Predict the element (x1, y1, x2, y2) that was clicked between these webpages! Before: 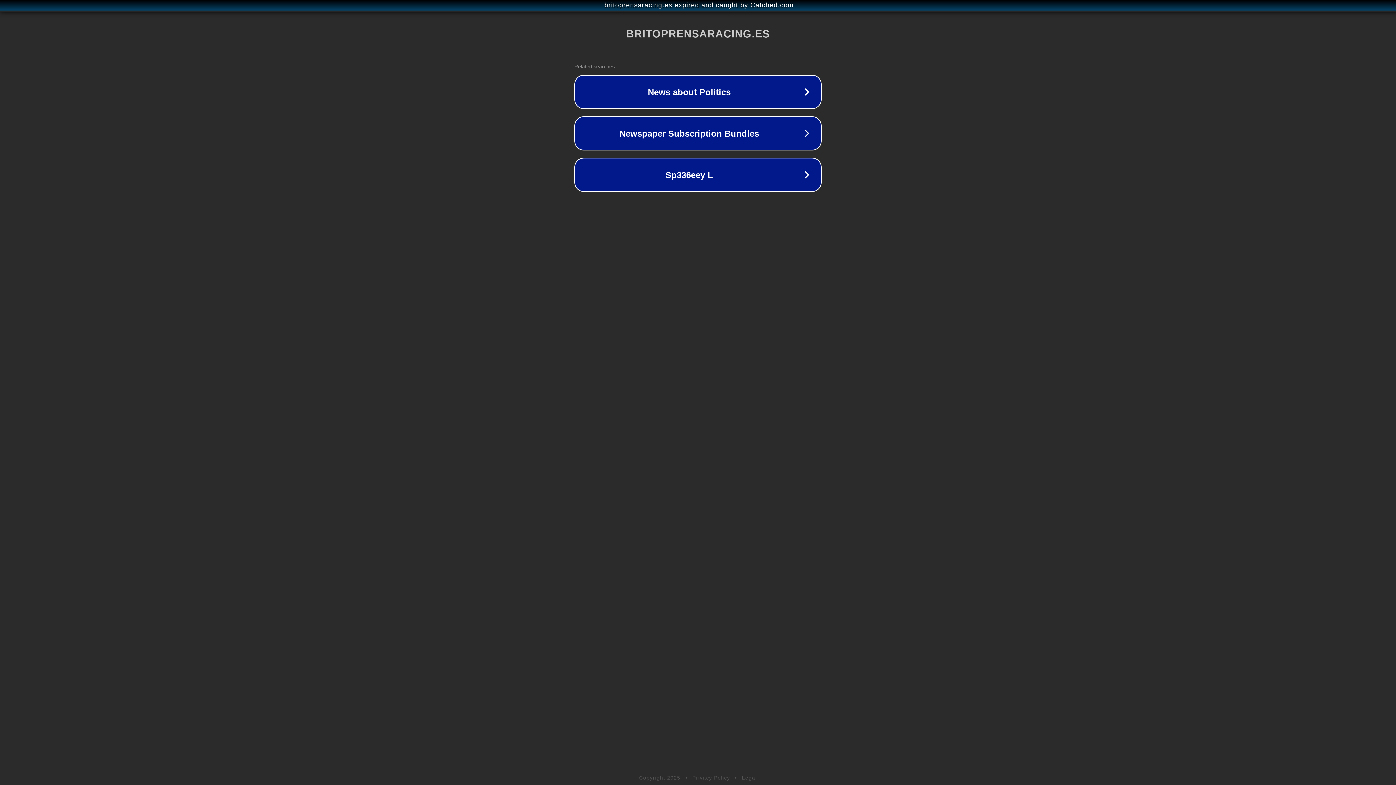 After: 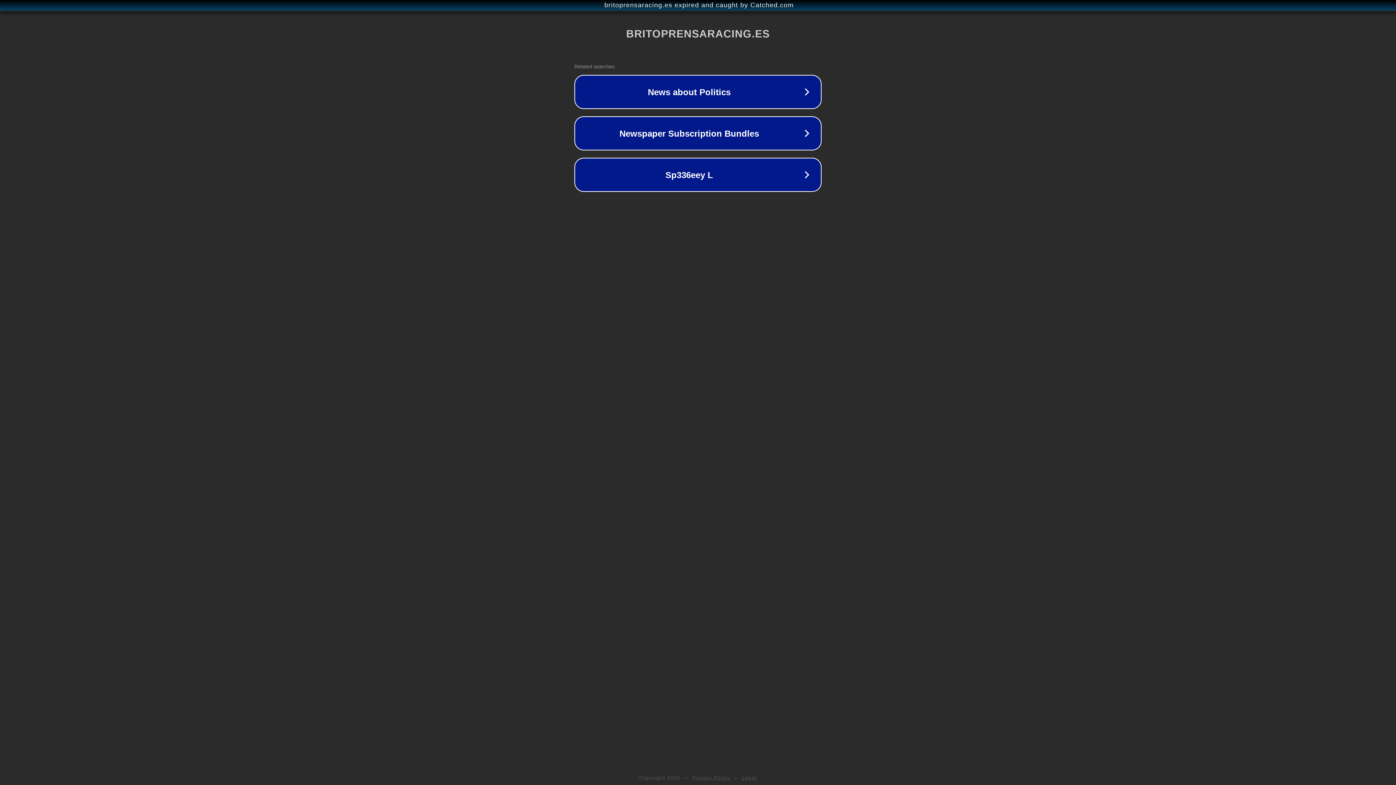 Action: bbox: (742, 775, 757, 781) label: Legal